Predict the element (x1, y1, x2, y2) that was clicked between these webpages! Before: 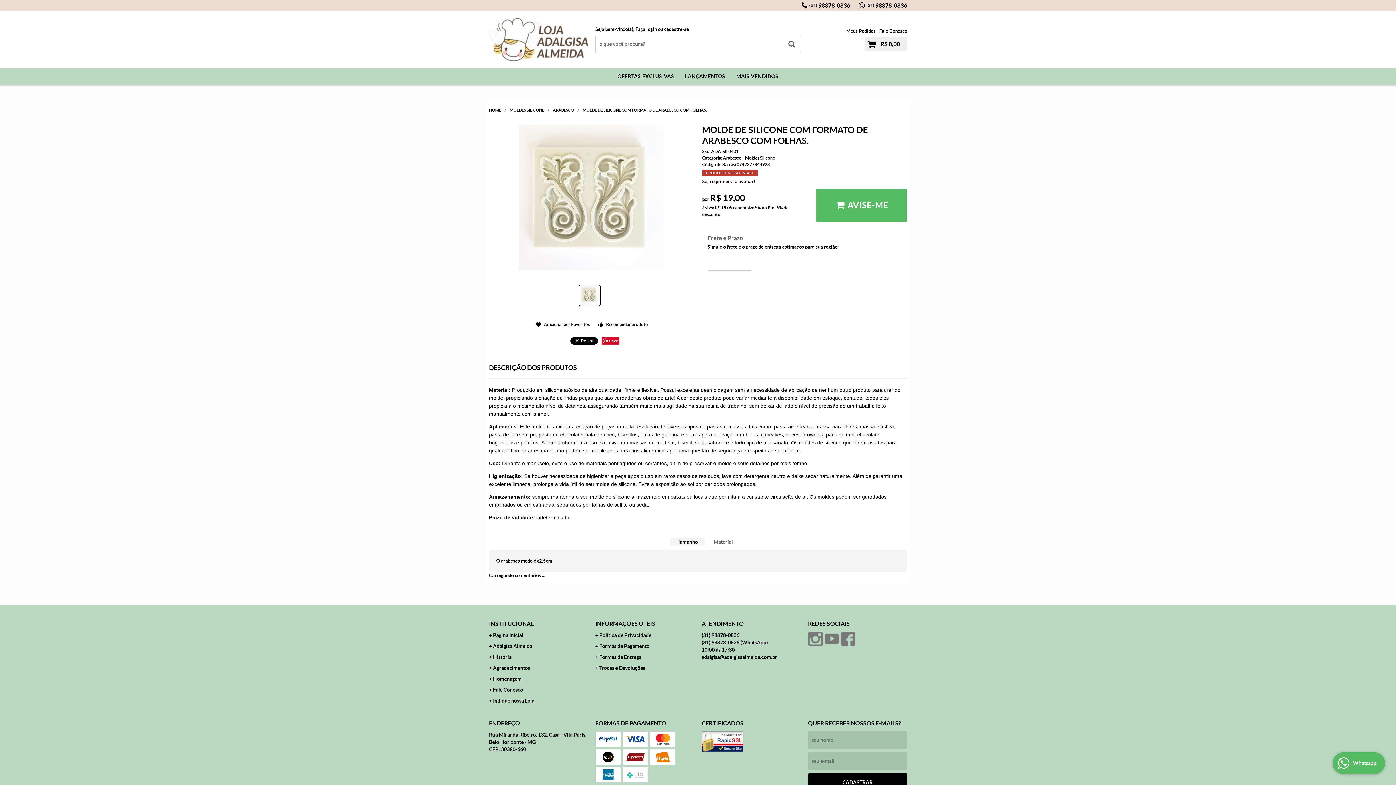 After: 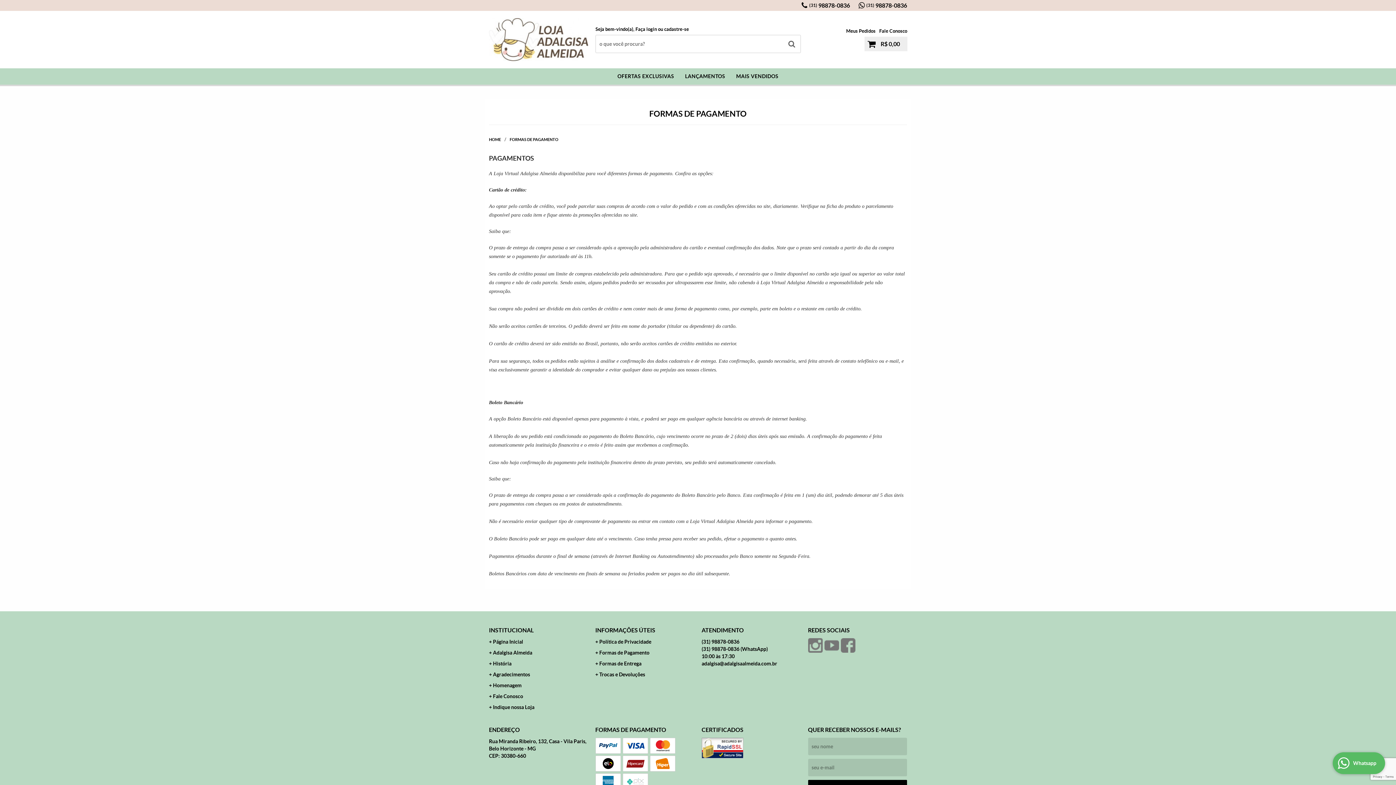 Action: label: Formas de Pagamento bbox: (595, 642, 694, 650)